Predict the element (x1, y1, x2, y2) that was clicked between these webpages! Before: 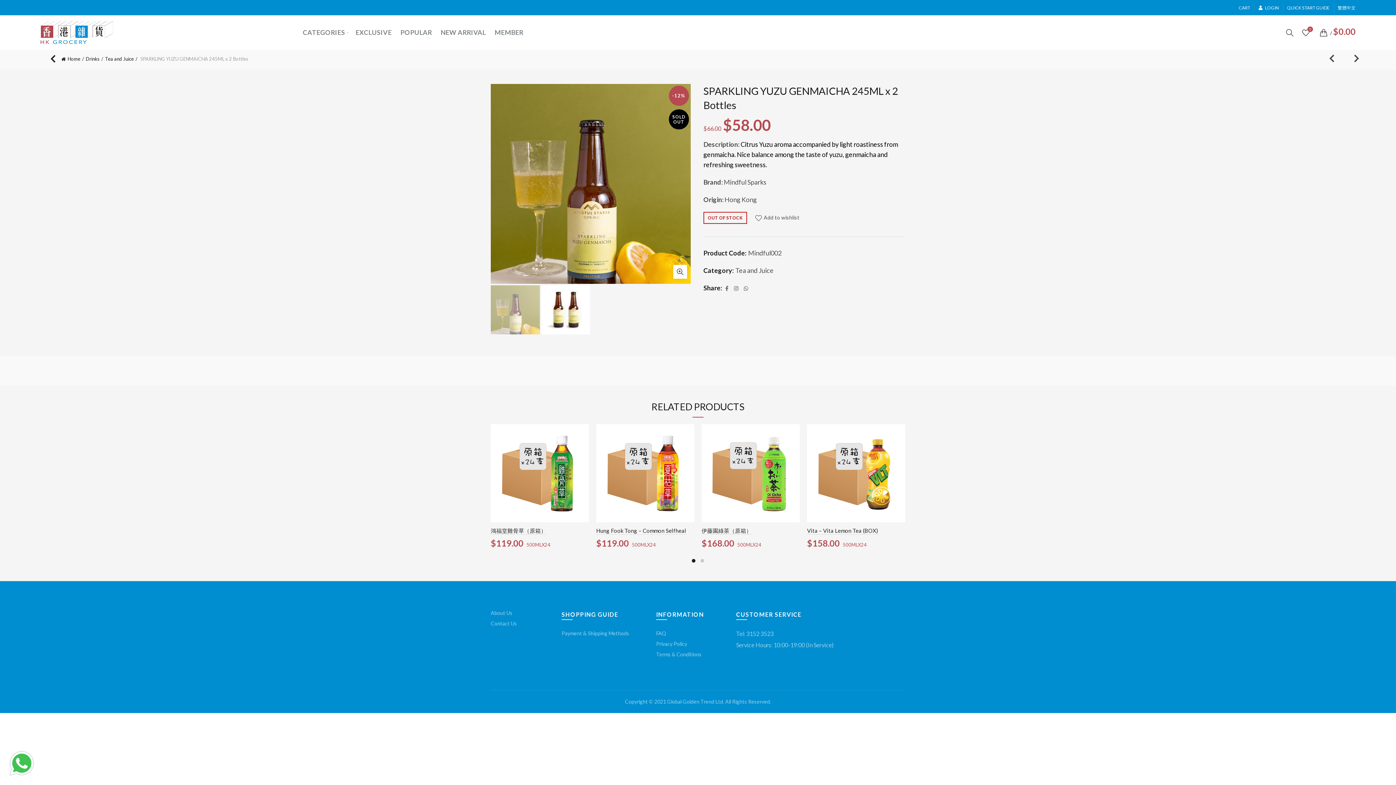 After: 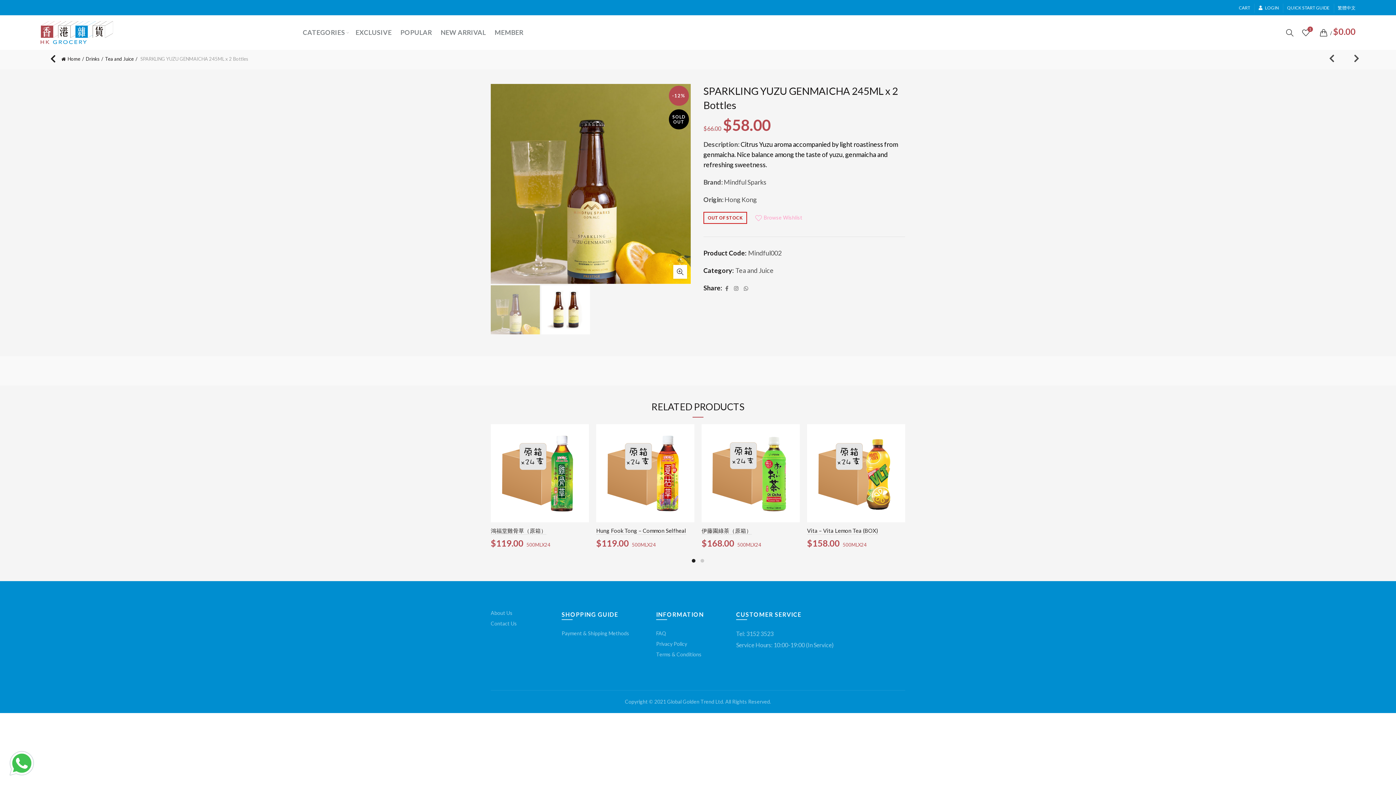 Action: bbox: (755, 213, 799, 223) label: Add to wishlist